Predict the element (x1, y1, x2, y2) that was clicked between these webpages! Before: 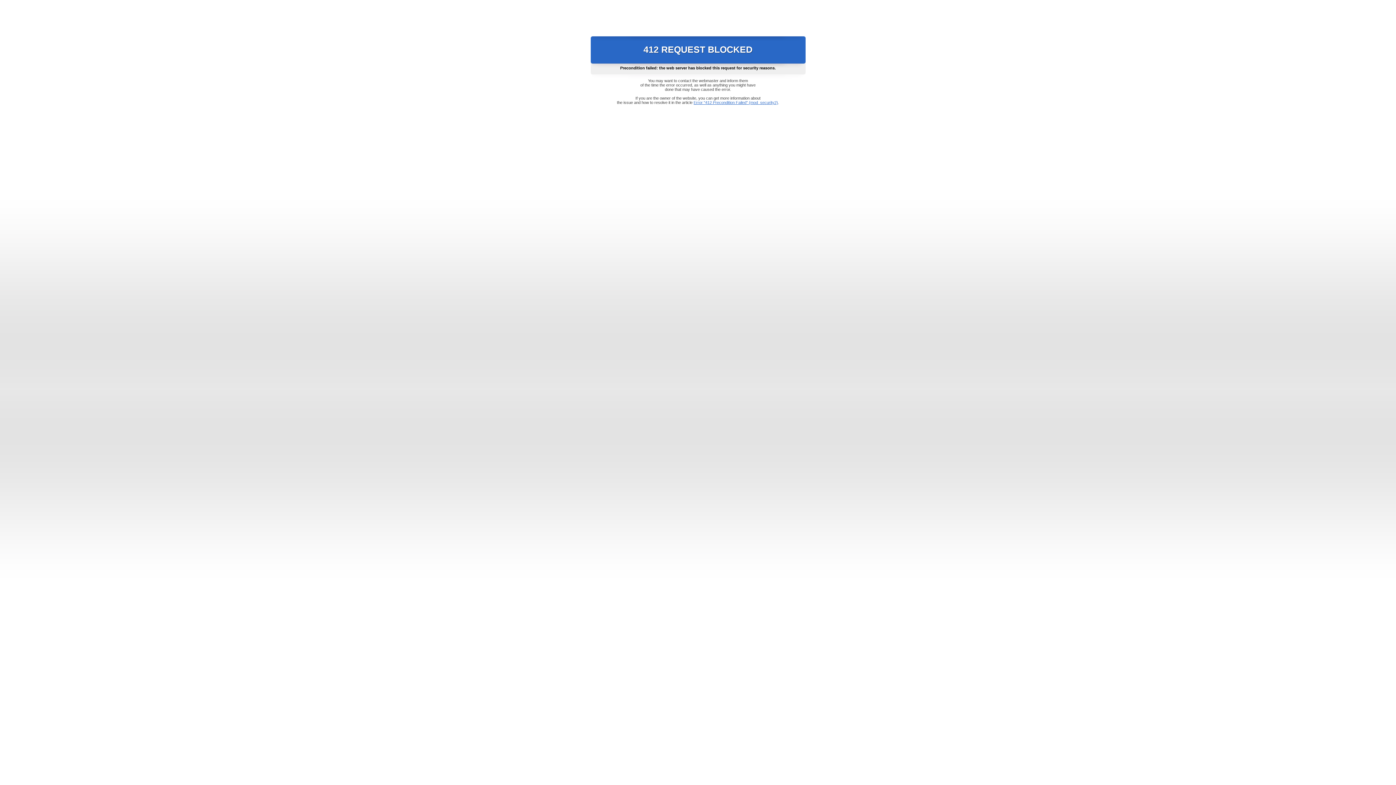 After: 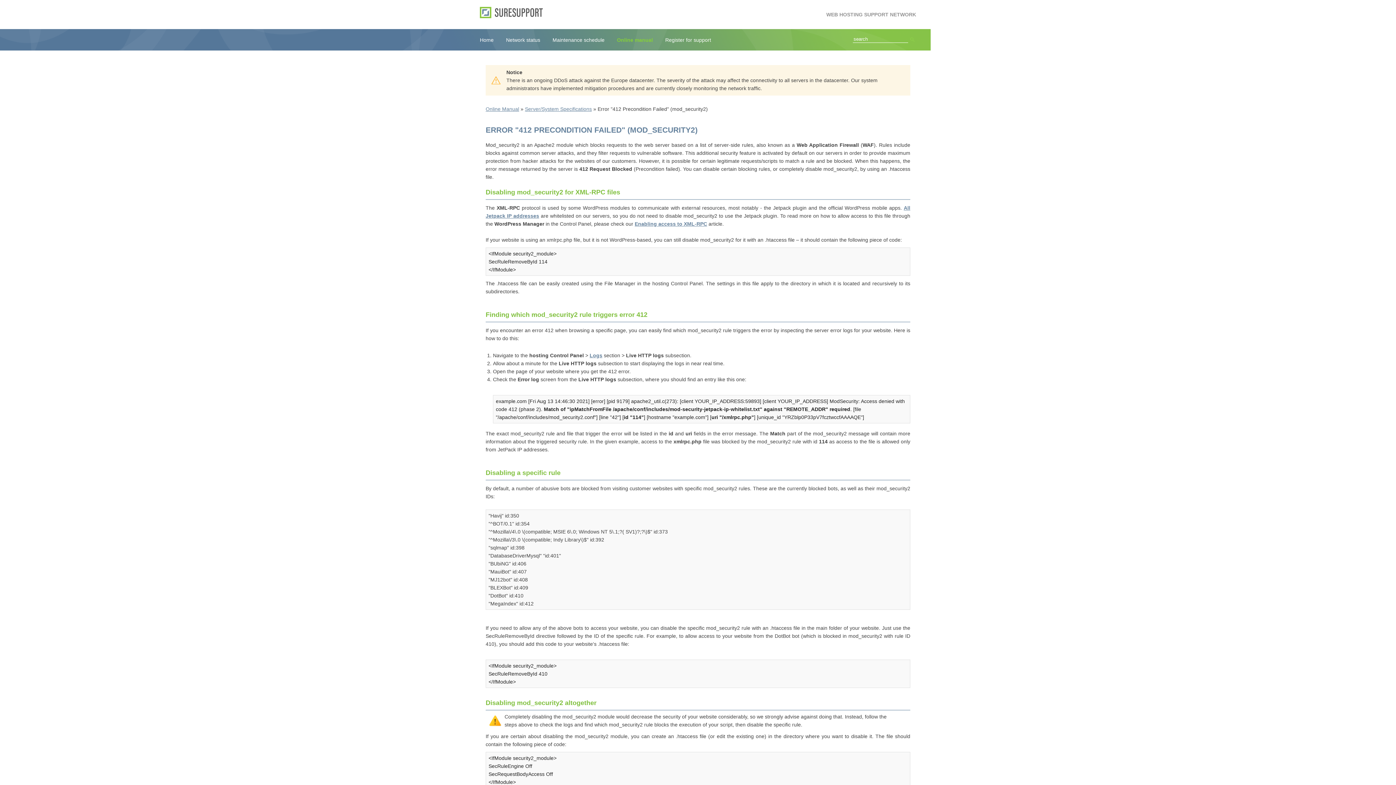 Action: label: Error "412 Precondition Failed" (mod_security2) bbox: (693, 100, 778, 104)